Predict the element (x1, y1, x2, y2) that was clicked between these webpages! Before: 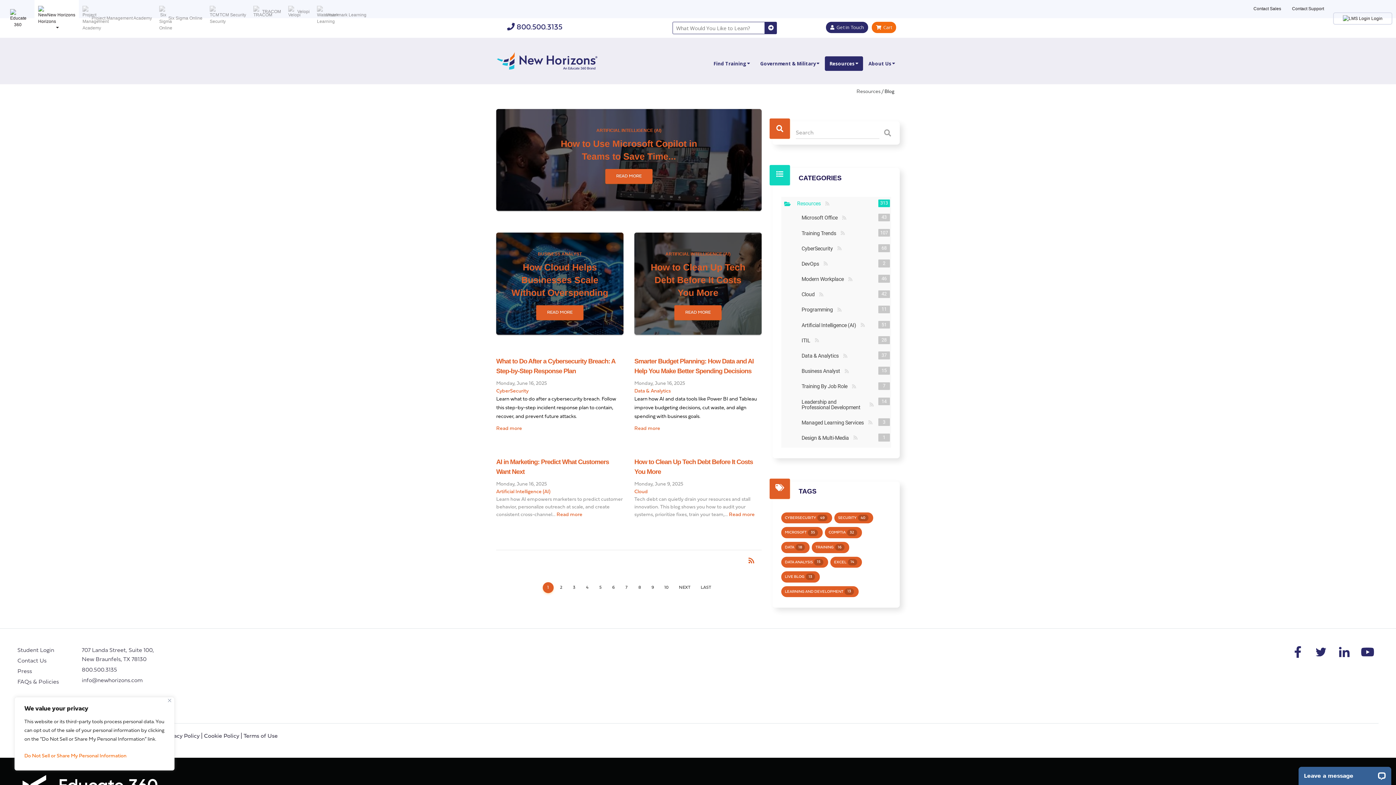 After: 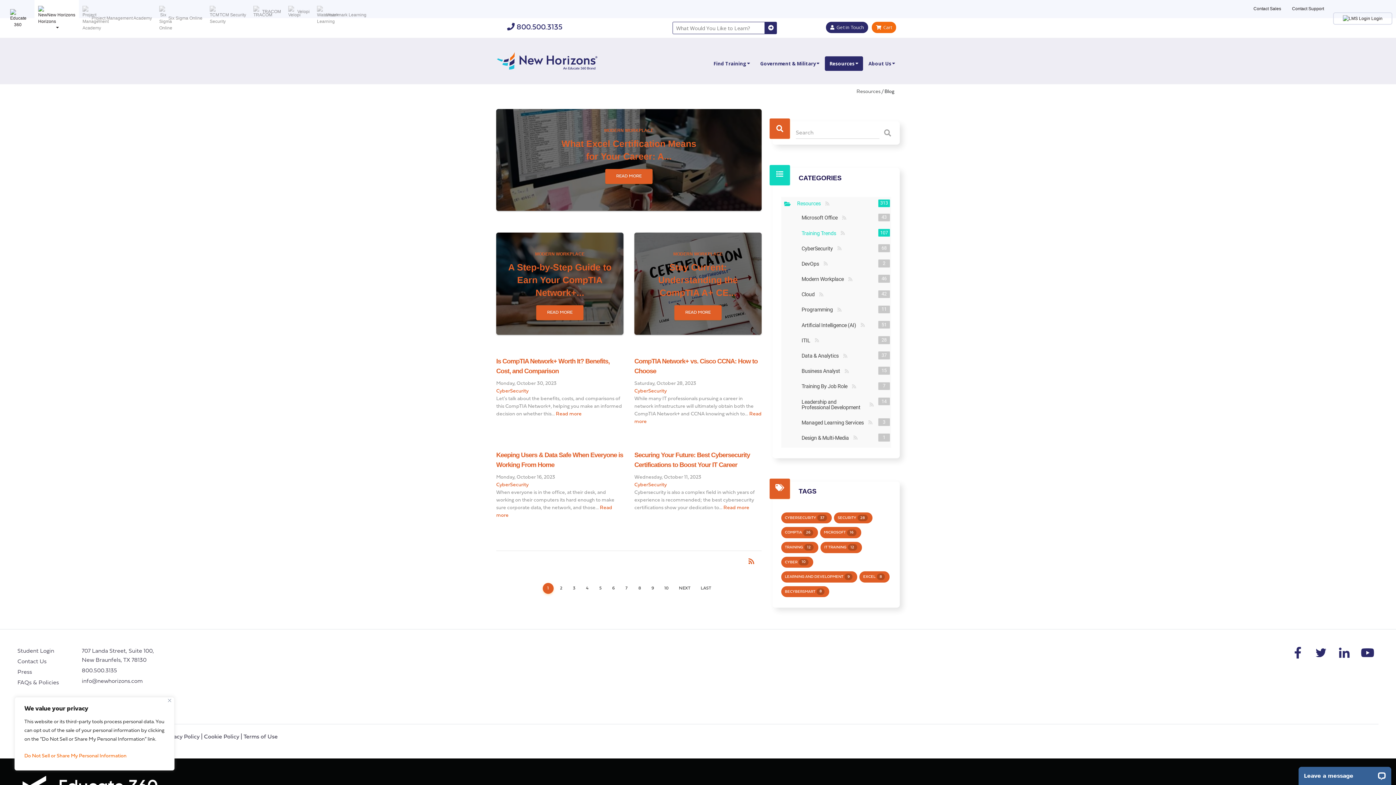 Action: bbox: (798, 227, 839, 239) label: Training Trends
107